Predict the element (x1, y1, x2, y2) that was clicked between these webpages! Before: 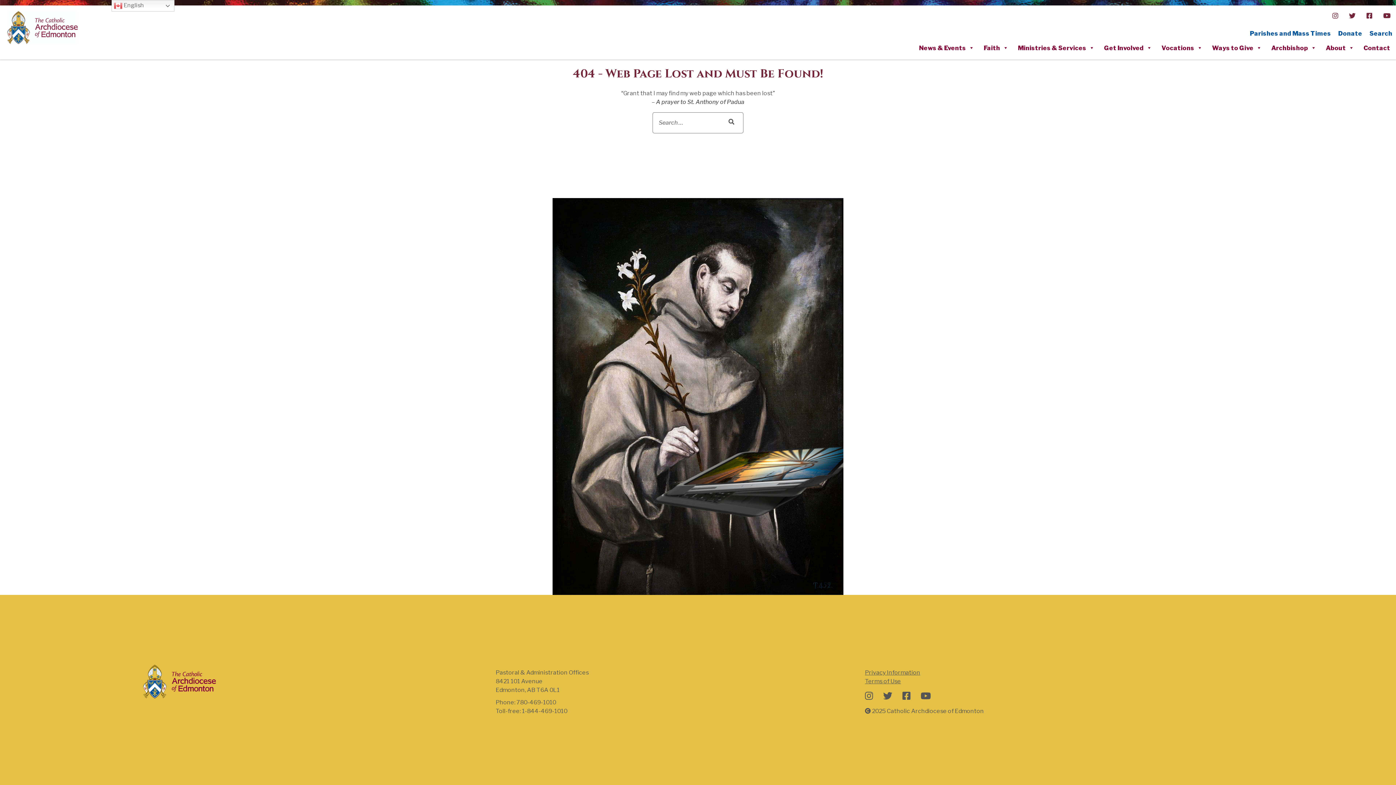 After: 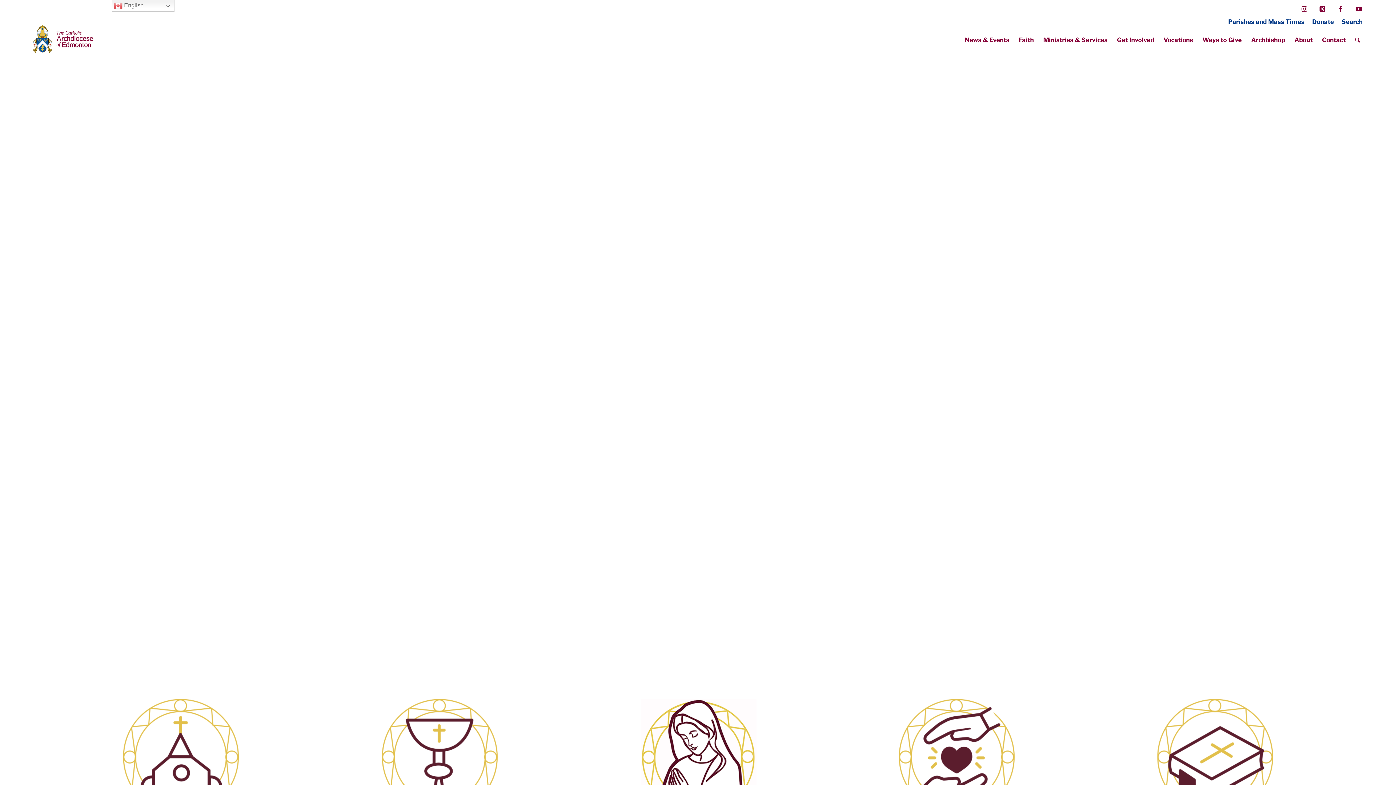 Action: bbox: (7, 11, 77, 43)